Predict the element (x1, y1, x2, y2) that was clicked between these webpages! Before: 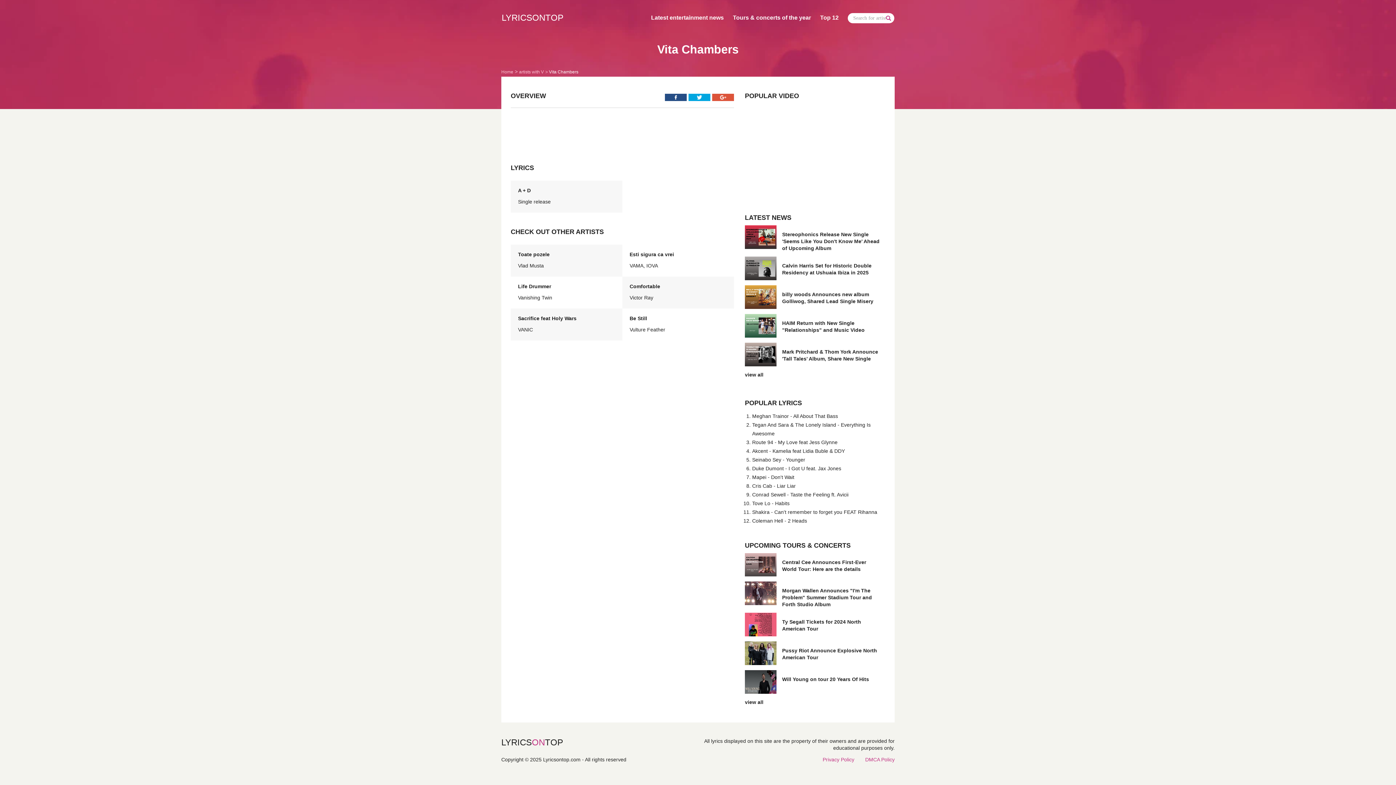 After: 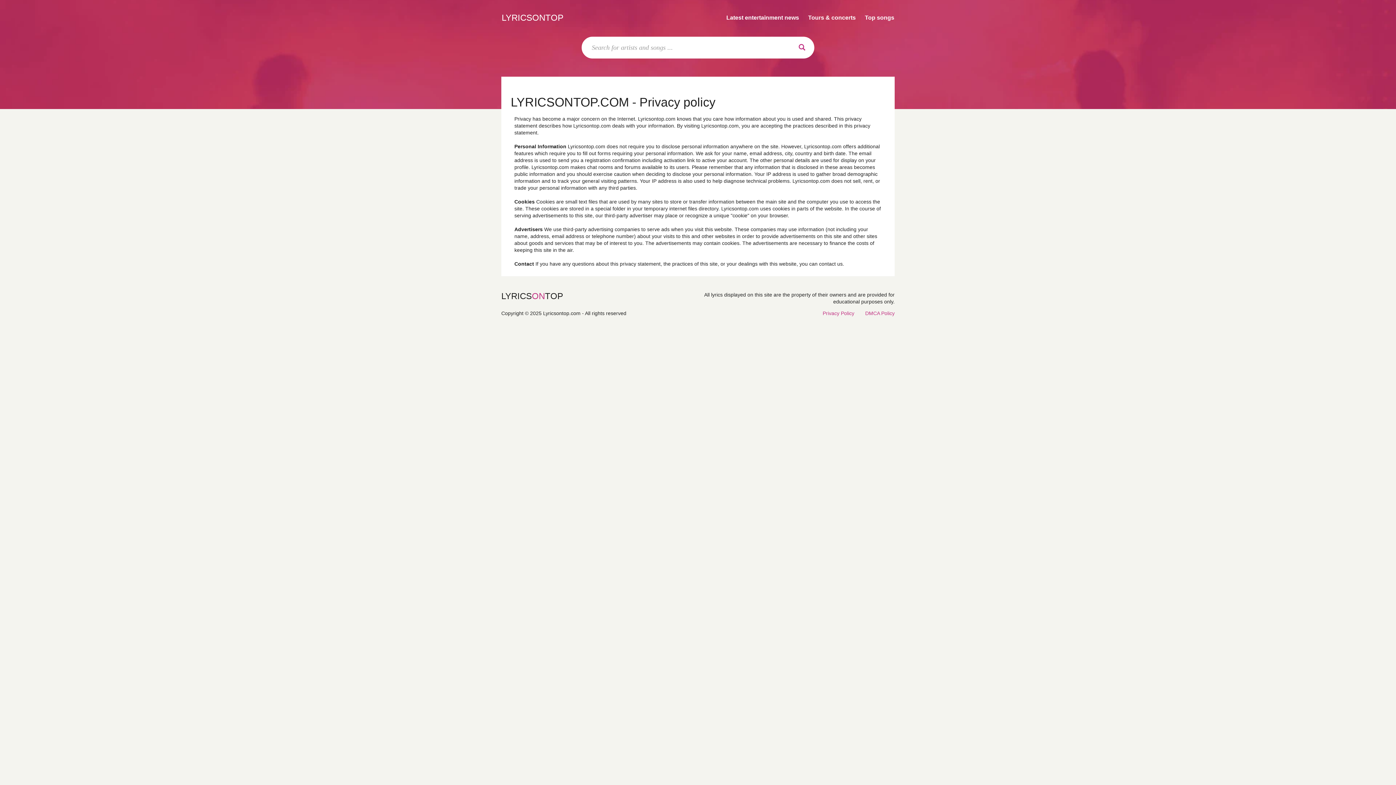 Action: bbox: (822, 756, 854, 763) label: Privacy Policy